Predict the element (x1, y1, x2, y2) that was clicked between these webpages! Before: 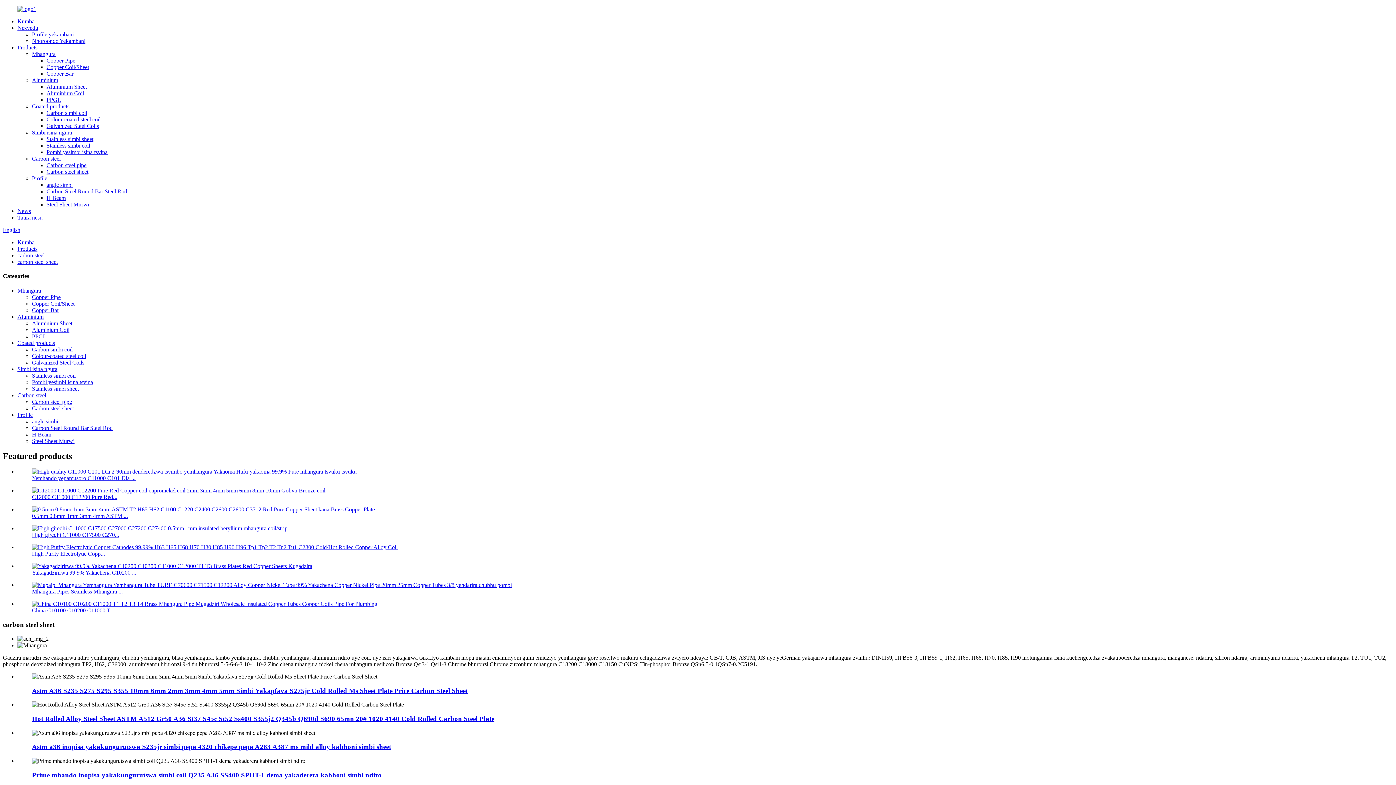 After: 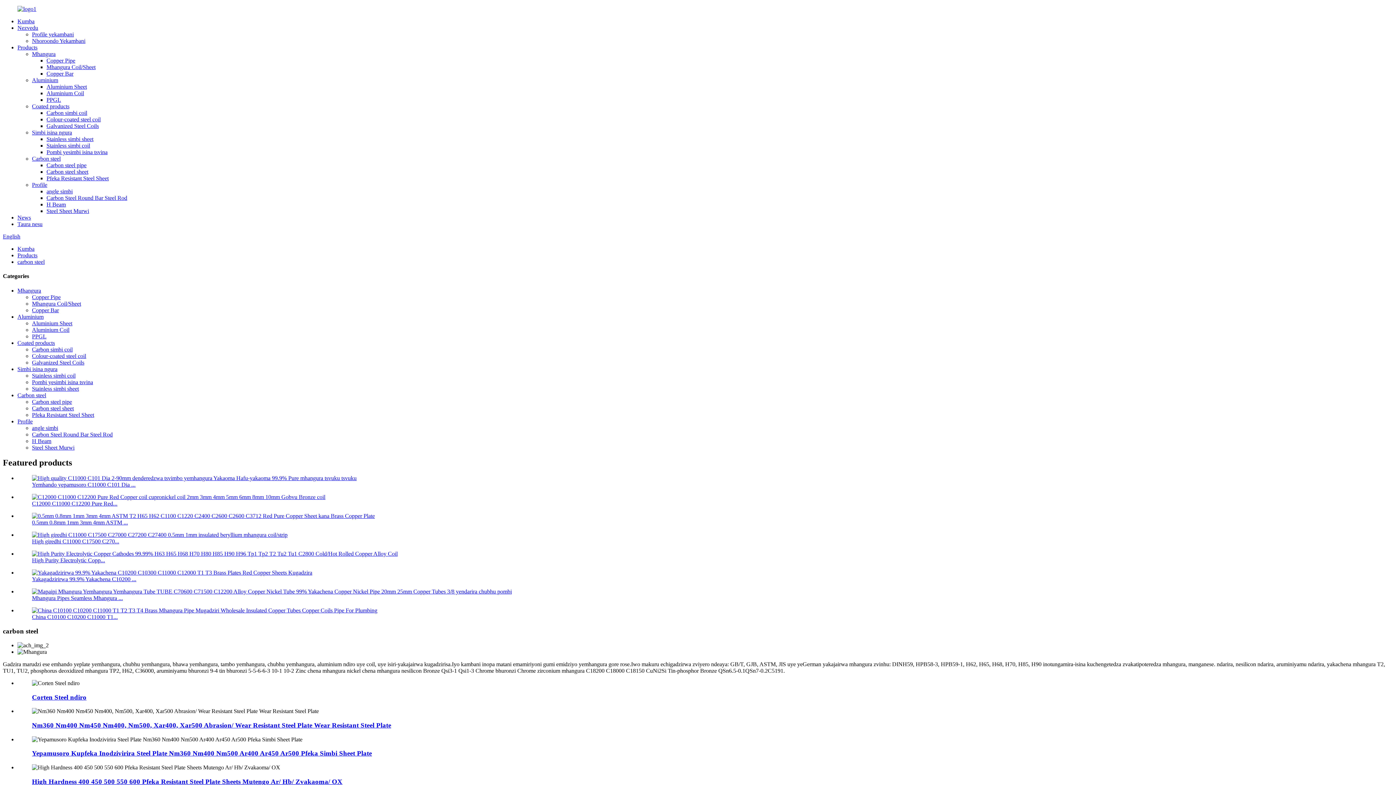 Action: bbox: (17, 252, 44, 258) label: carbon steel